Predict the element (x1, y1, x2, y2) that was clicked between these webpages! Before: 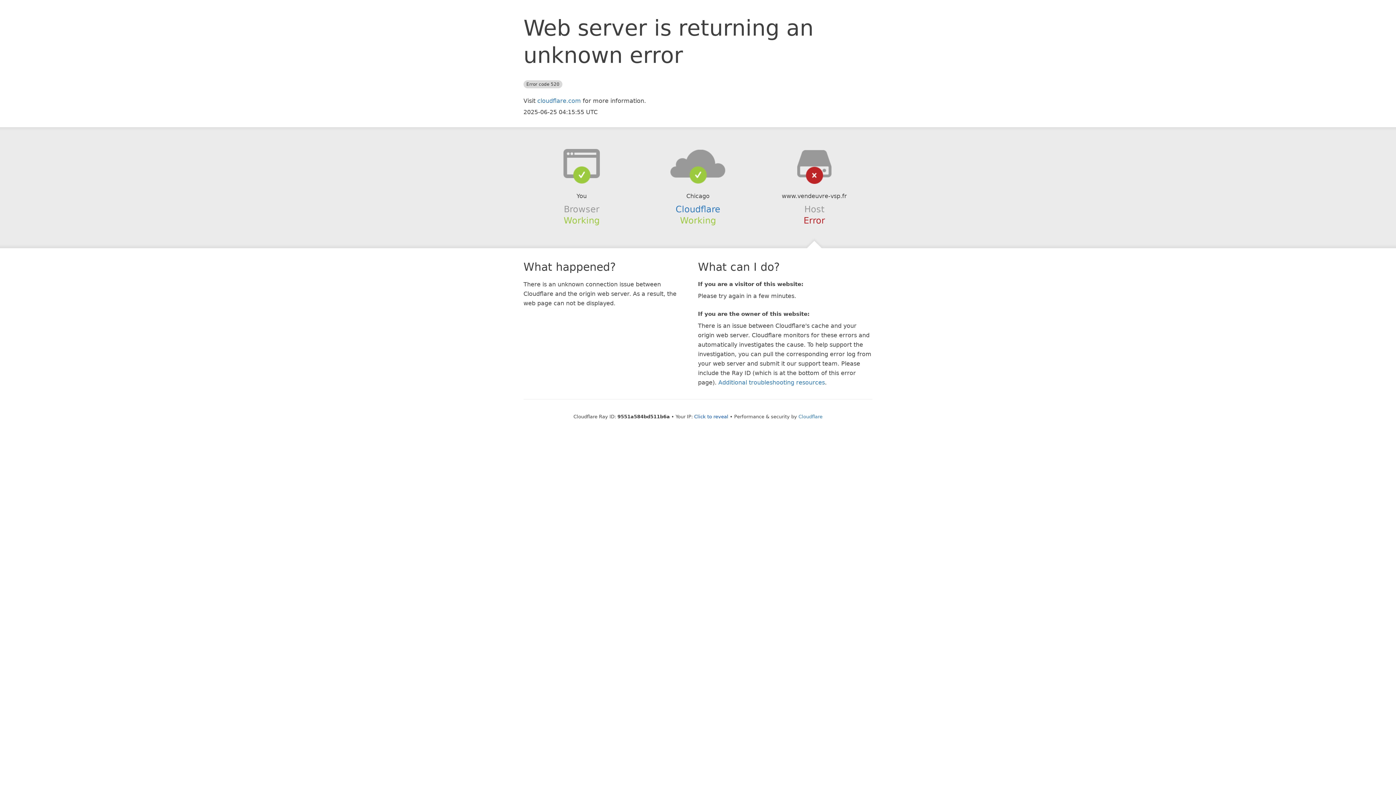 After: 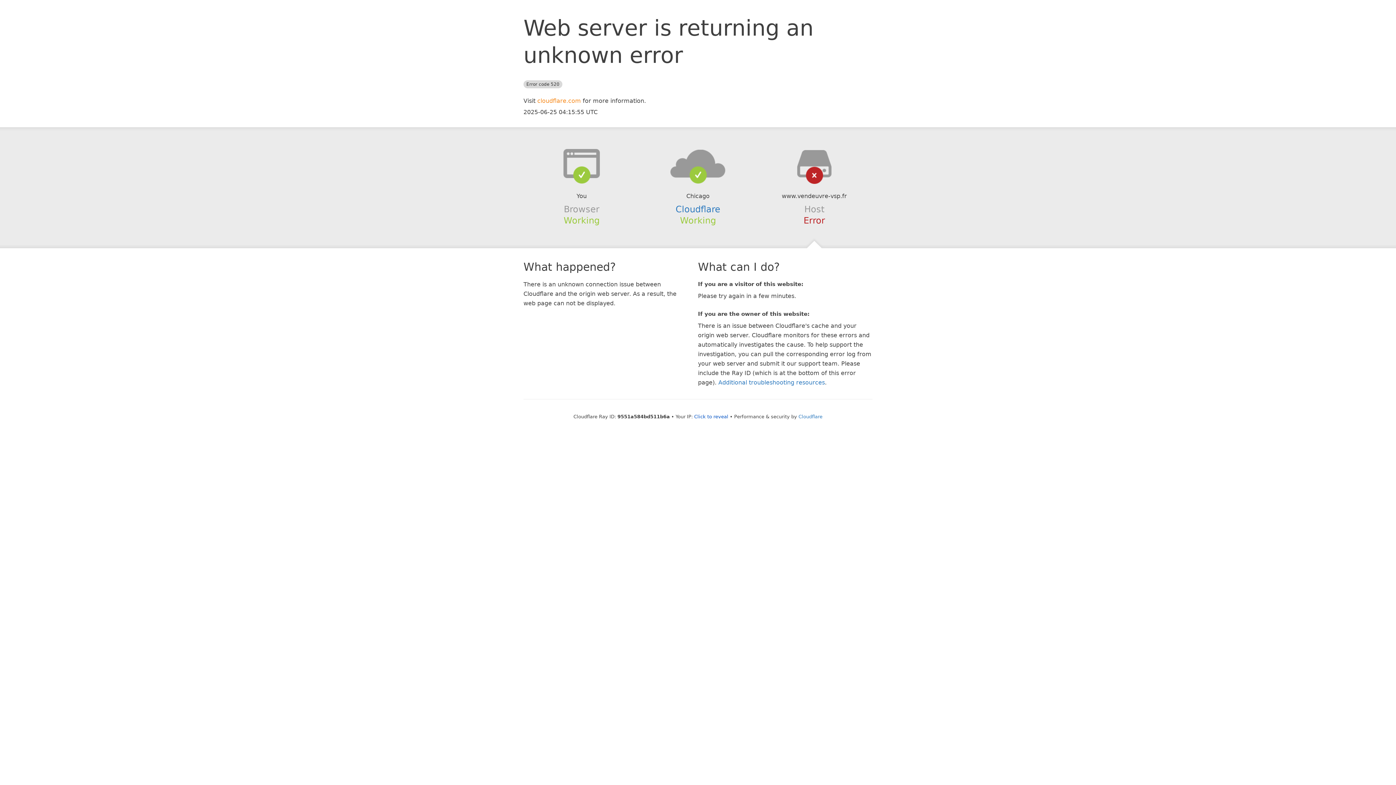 Action: label: cloudflare.com bbox: (537, 97, 581, 104)